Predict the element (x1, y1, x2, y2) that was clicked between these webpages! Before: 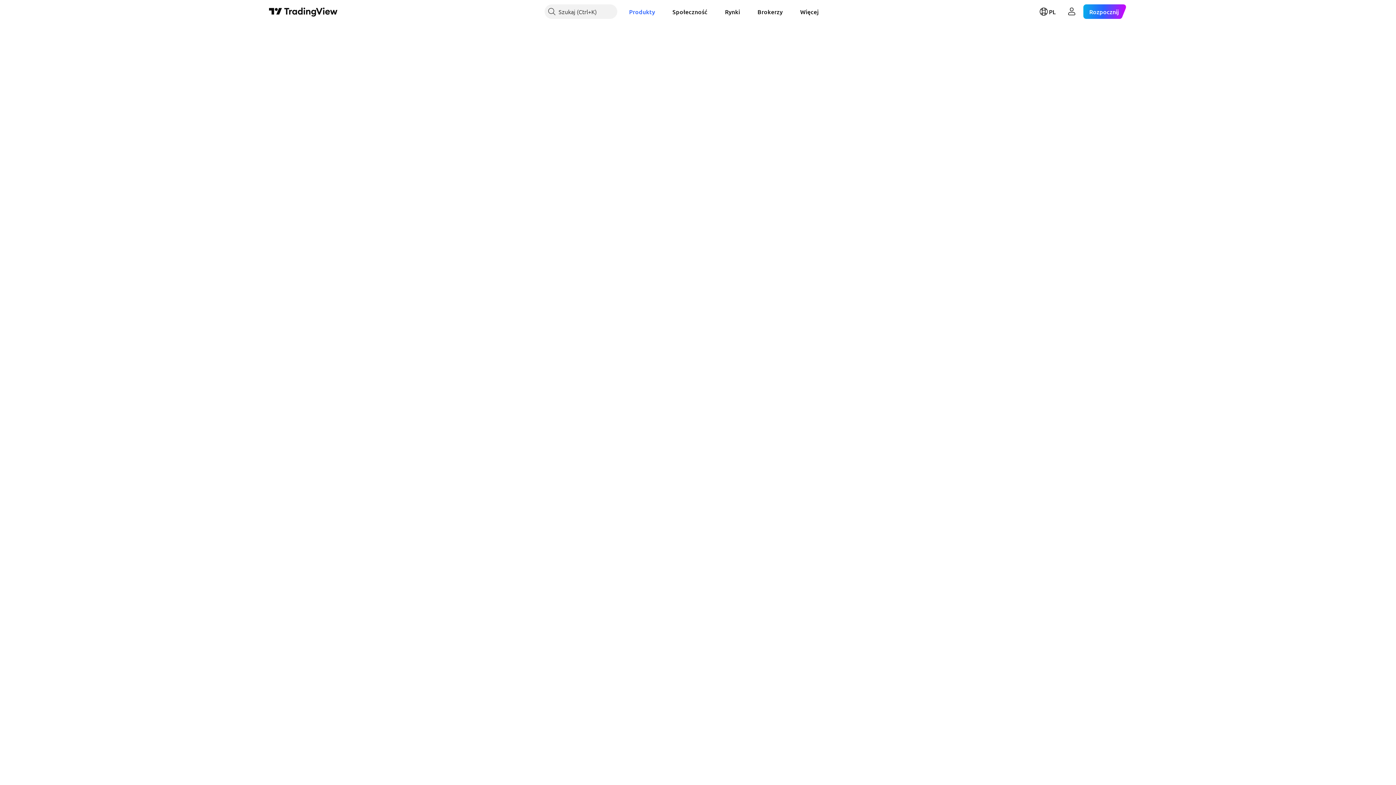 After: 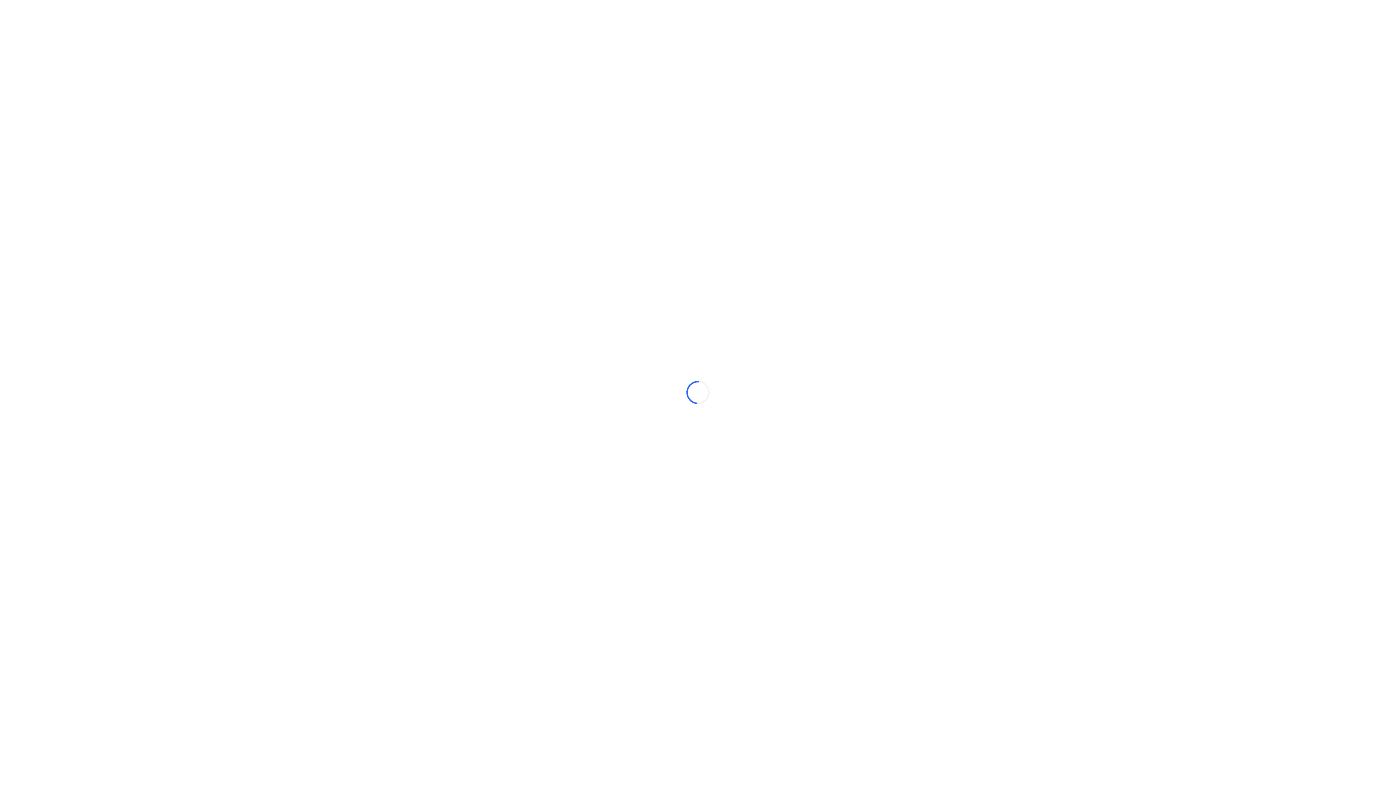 Action: label: Produkty bbox: (623, 4, 661, 18)